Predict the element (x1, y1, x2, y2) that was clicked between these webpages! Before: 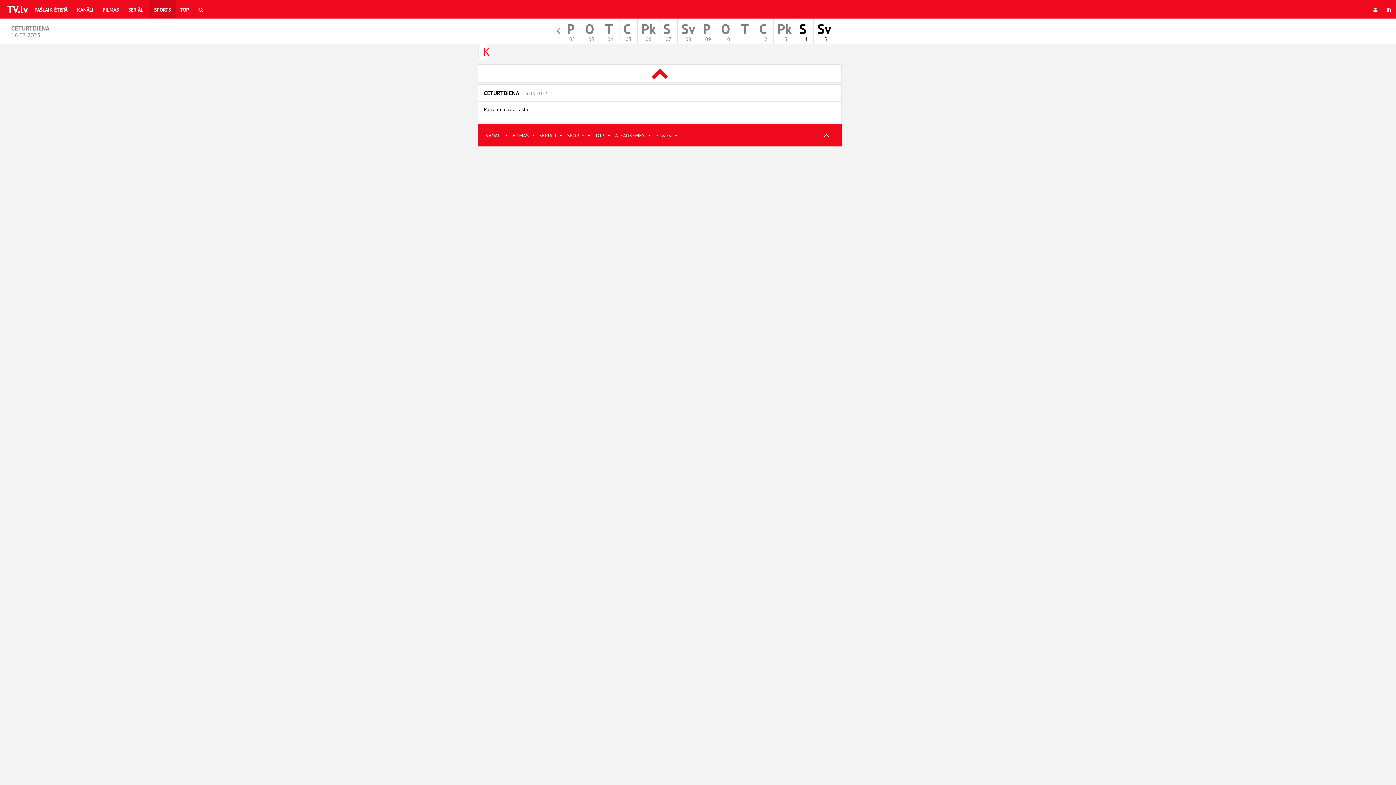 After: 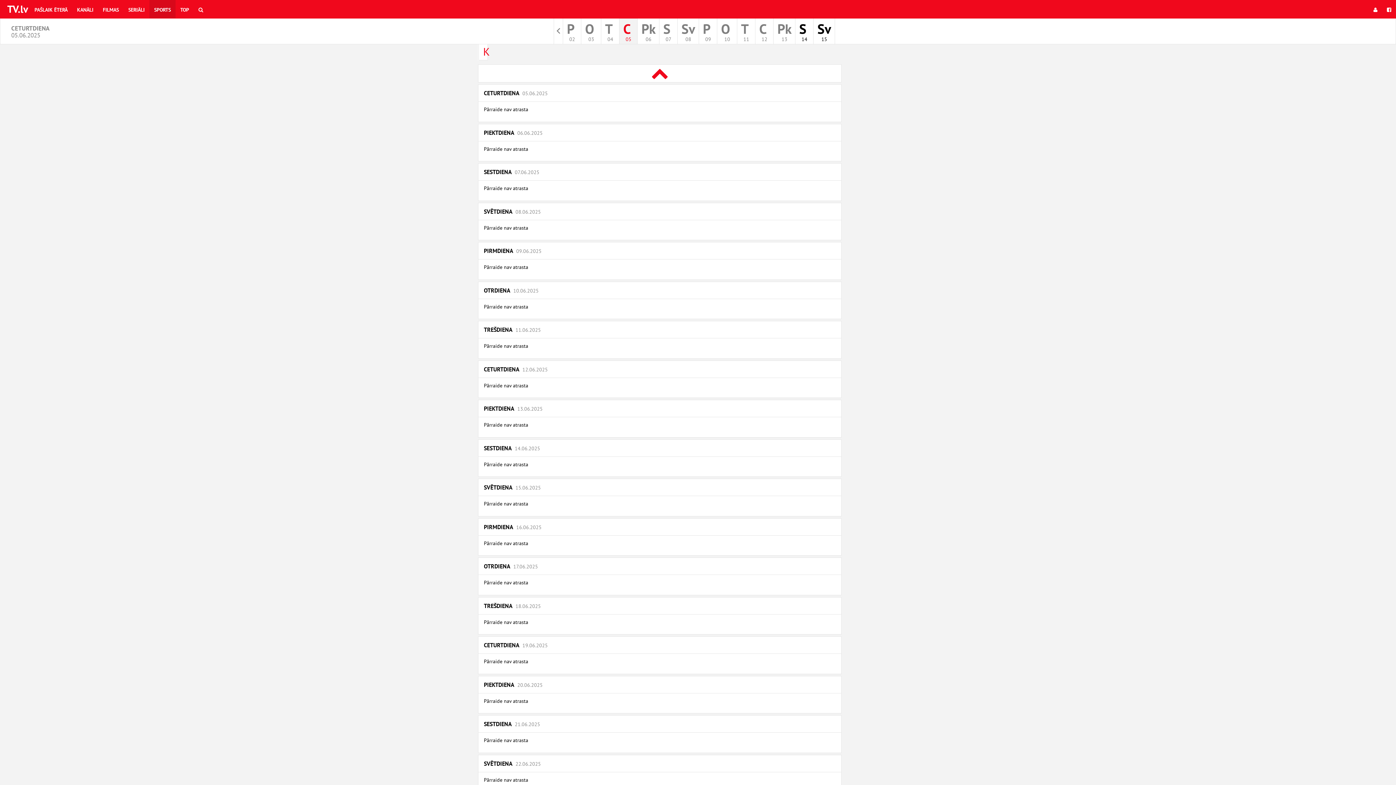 Action: label: C 
05 bbox: (619, 18, 637, 44)